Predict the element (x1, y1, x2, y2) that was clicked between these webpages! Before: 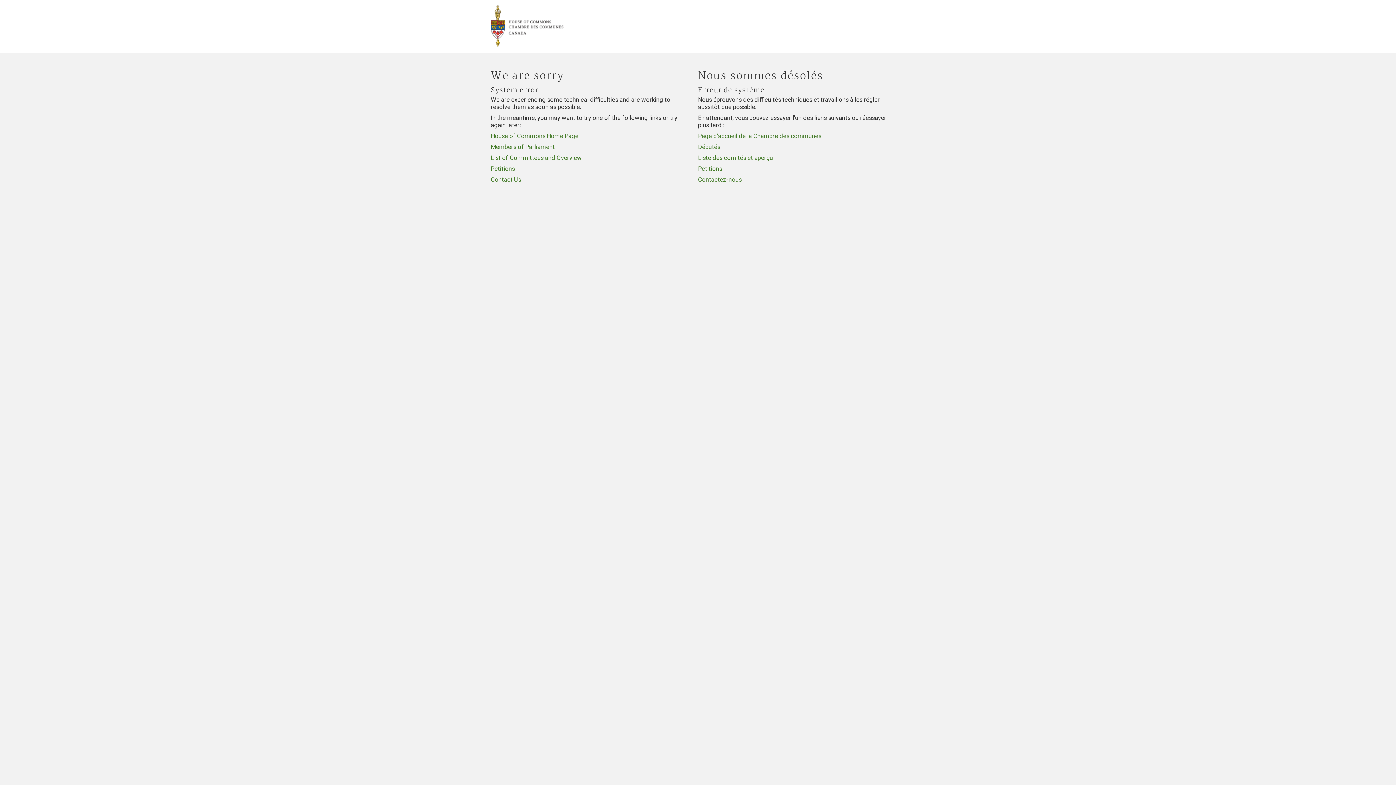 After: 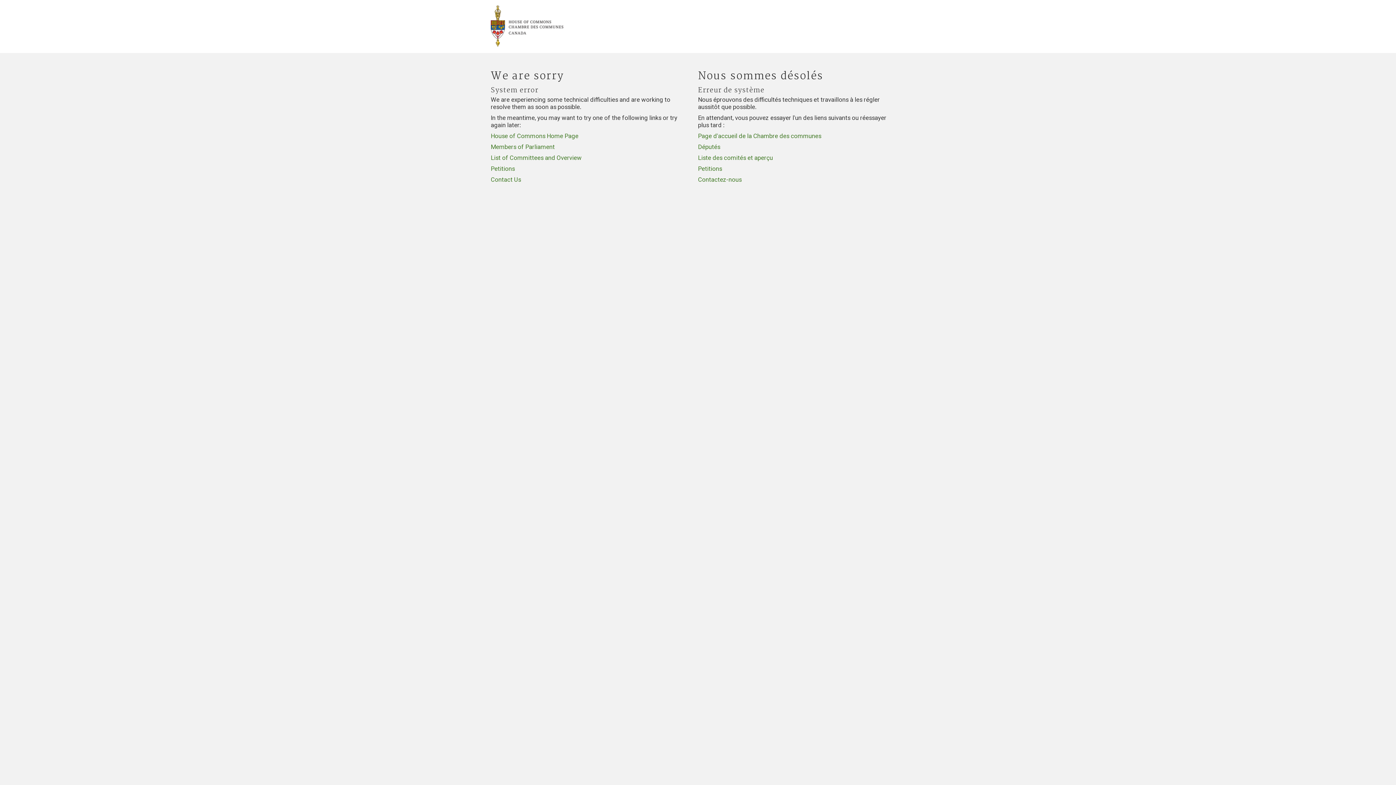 Action: label: List of Committees and Overview bbox: (490, 154, 581, 161)